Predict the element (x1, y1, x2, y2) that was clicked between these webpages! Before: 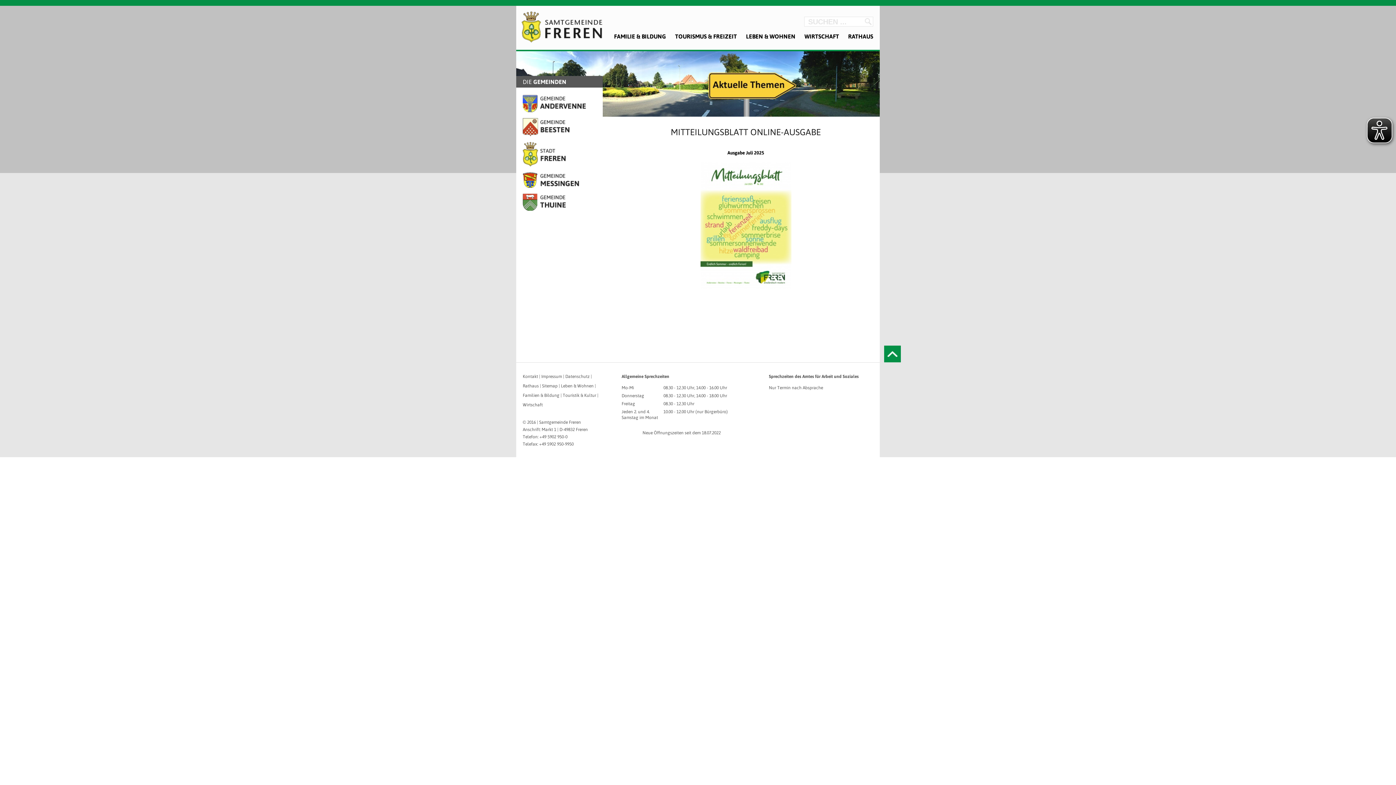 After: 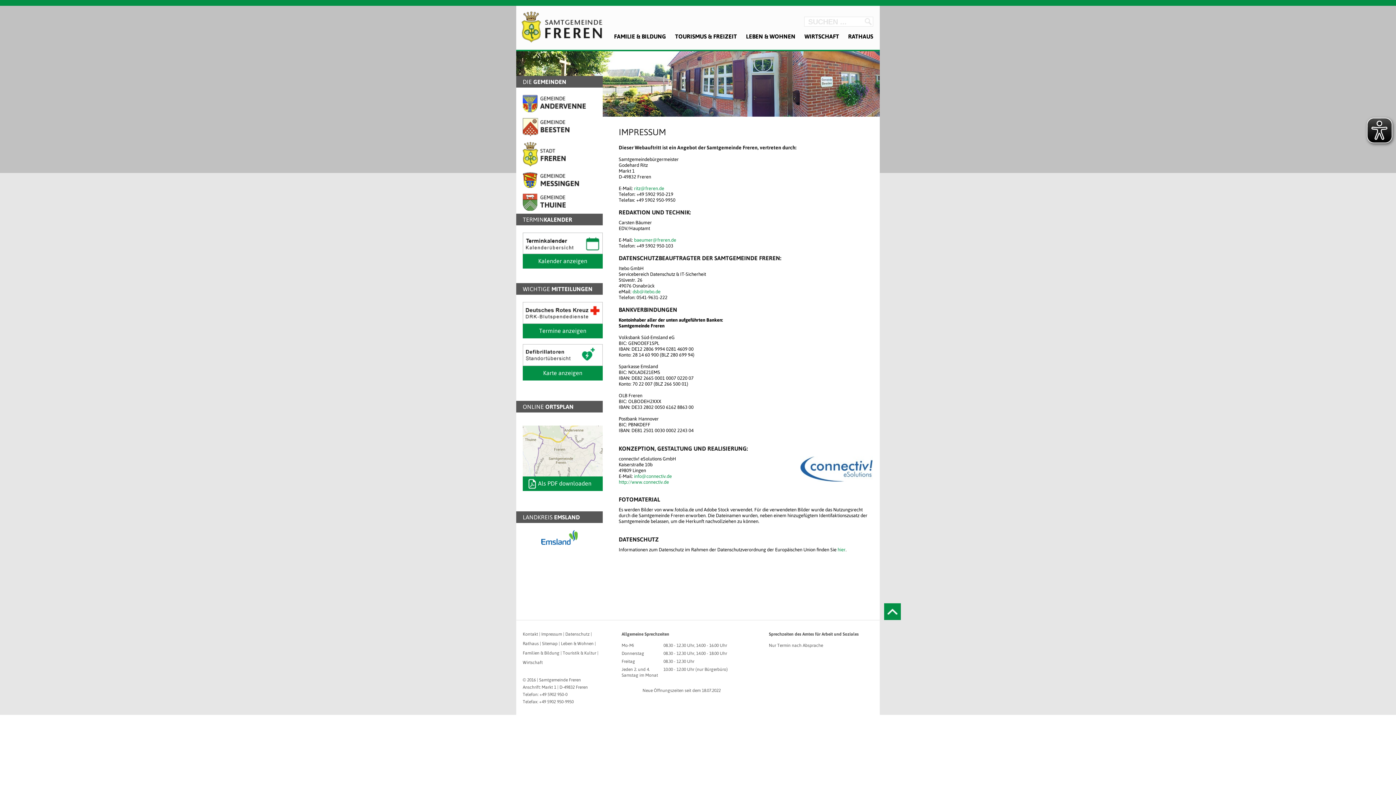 Action: bbox: (541, 374, 562, 379) label: Impressum